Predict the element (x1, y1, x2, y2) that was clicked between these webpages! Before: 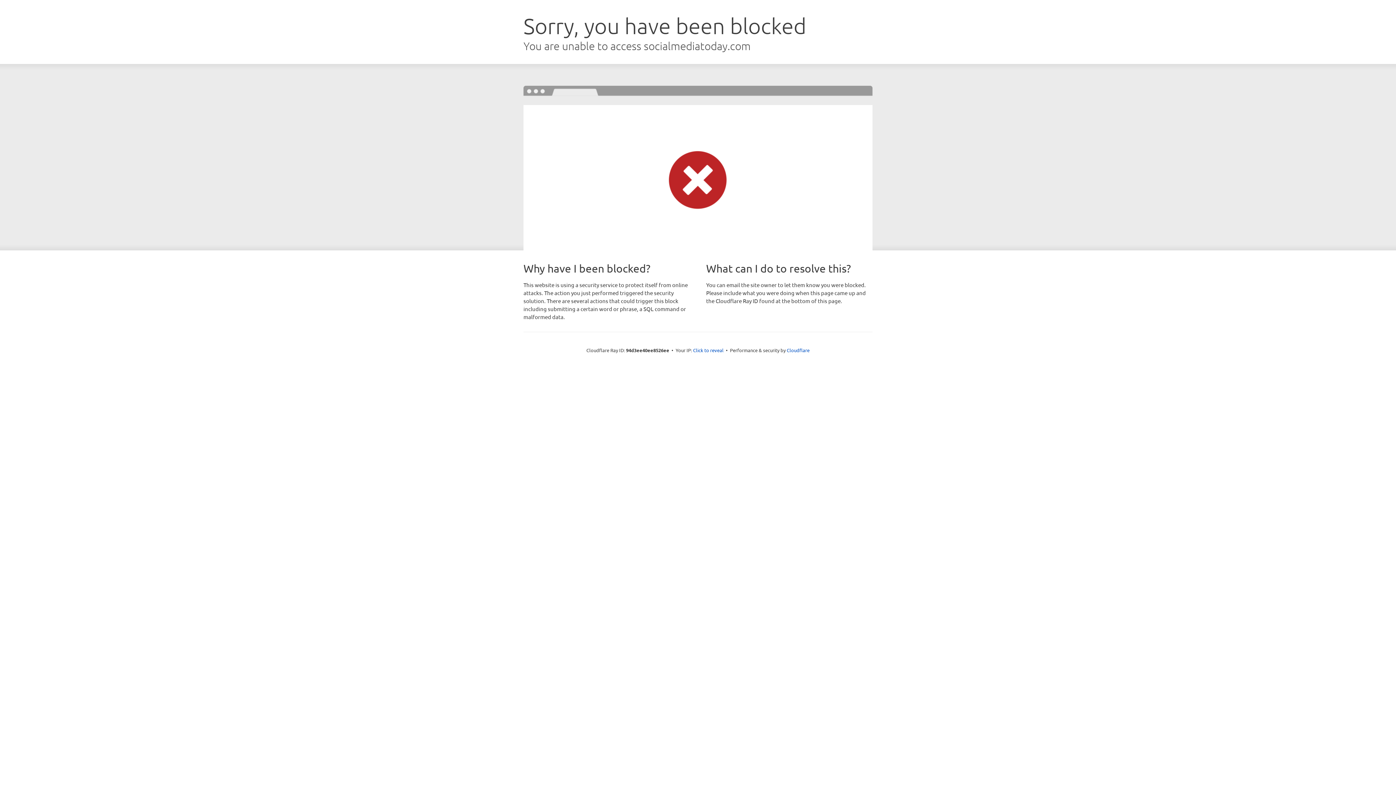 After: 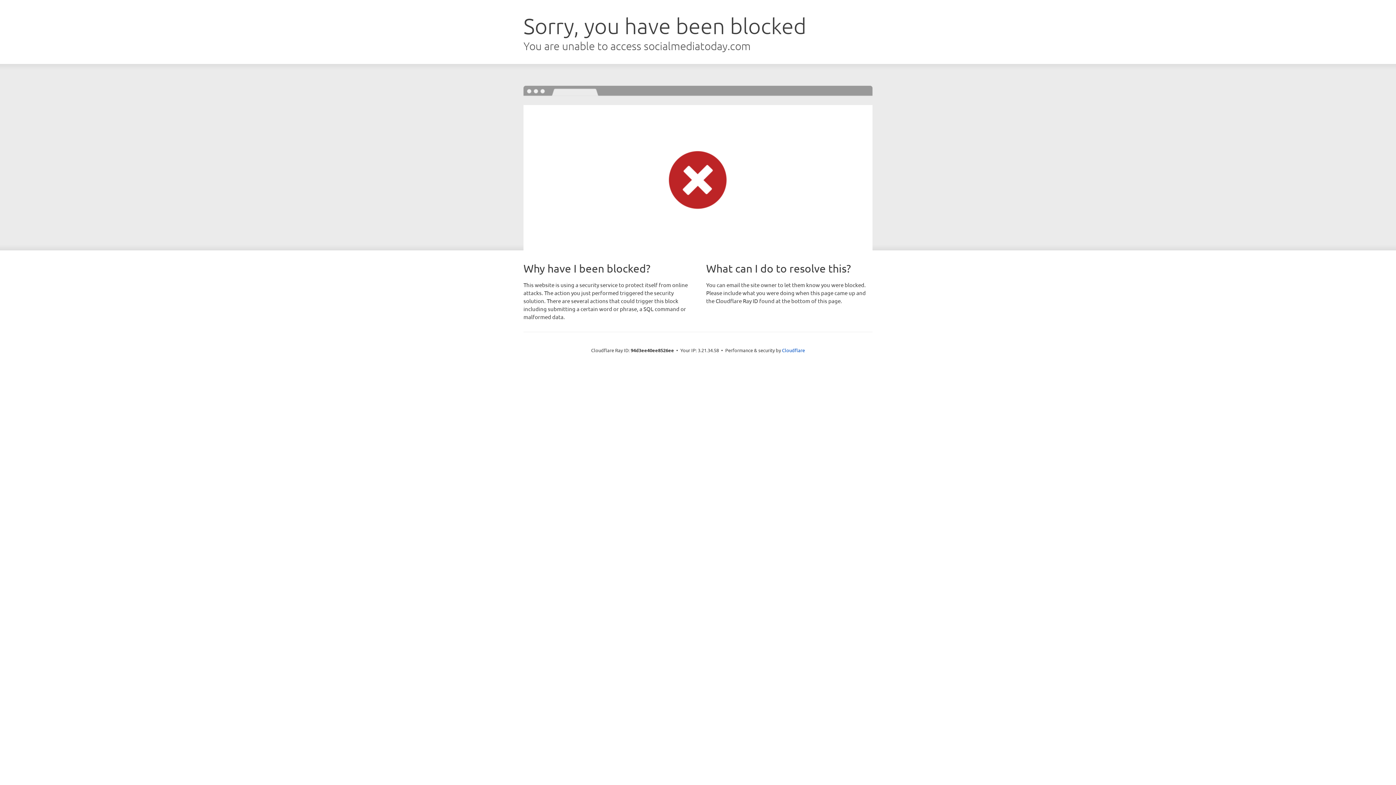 Action: bbox: (693, 346, 723, 353) label: Click to reveal